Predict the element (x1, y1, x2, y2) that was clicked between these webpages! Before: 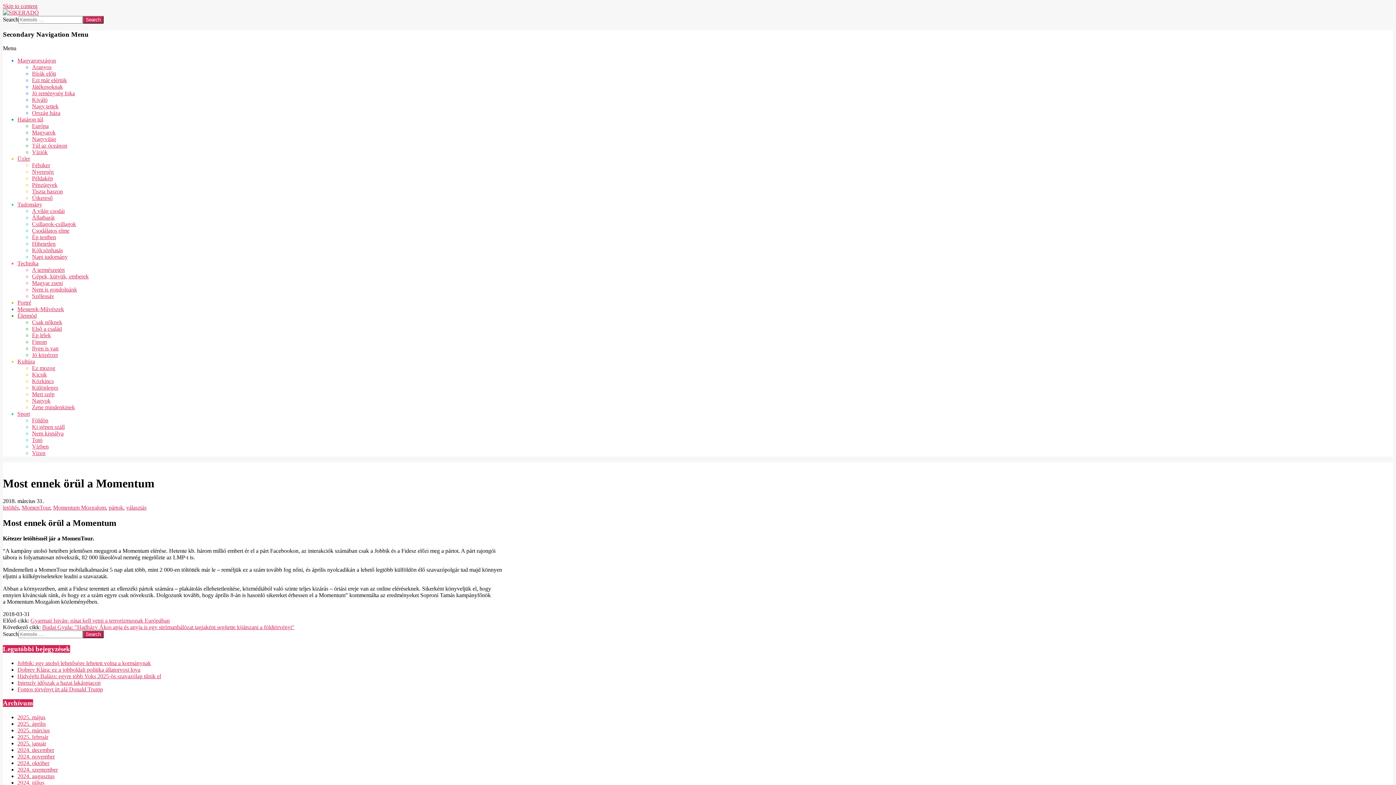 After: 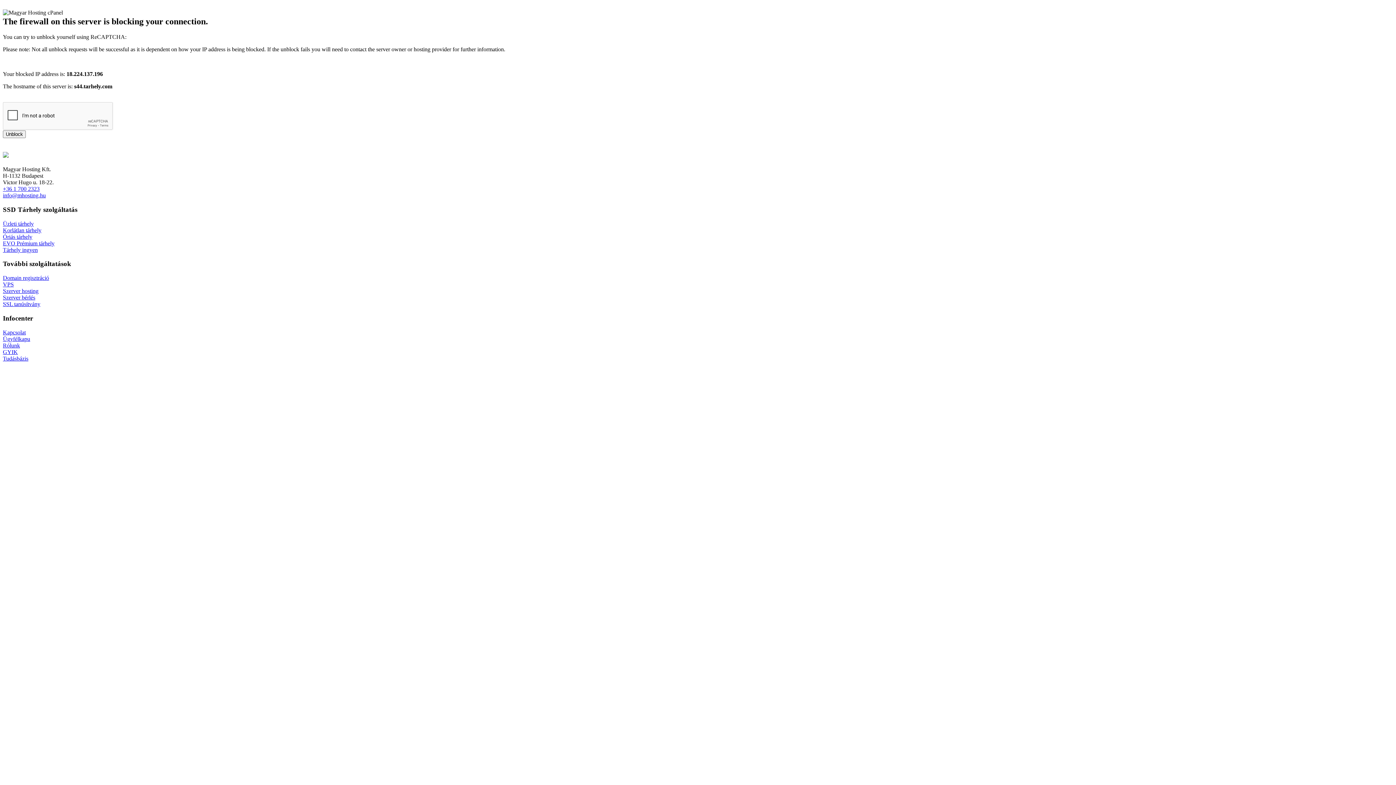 Action: bbox: (32, 430, 63, 436) label: Nem kispálya